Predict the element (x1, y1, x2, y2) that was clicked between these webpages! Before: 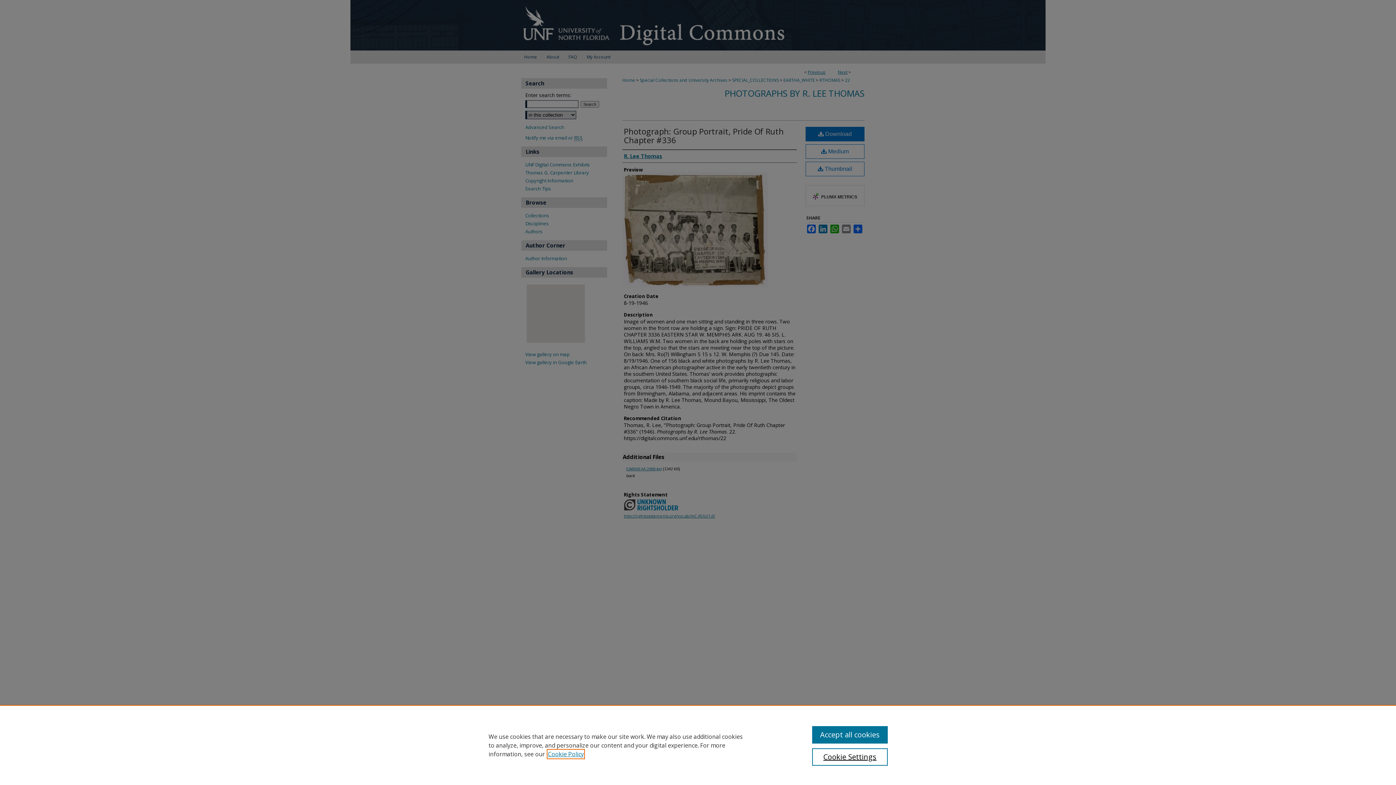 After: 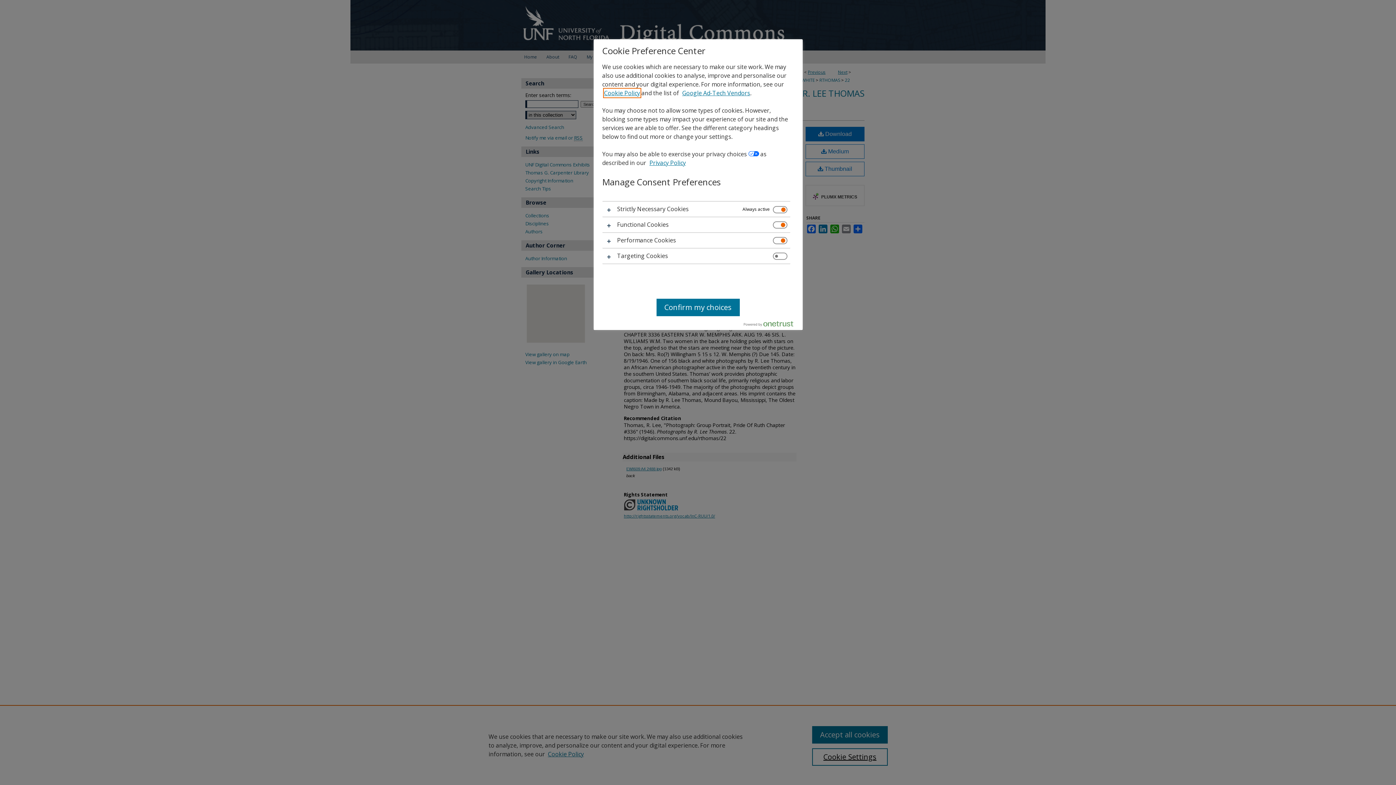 Action: bbox: (812, 748, 887, 766) label: Cookie Settings